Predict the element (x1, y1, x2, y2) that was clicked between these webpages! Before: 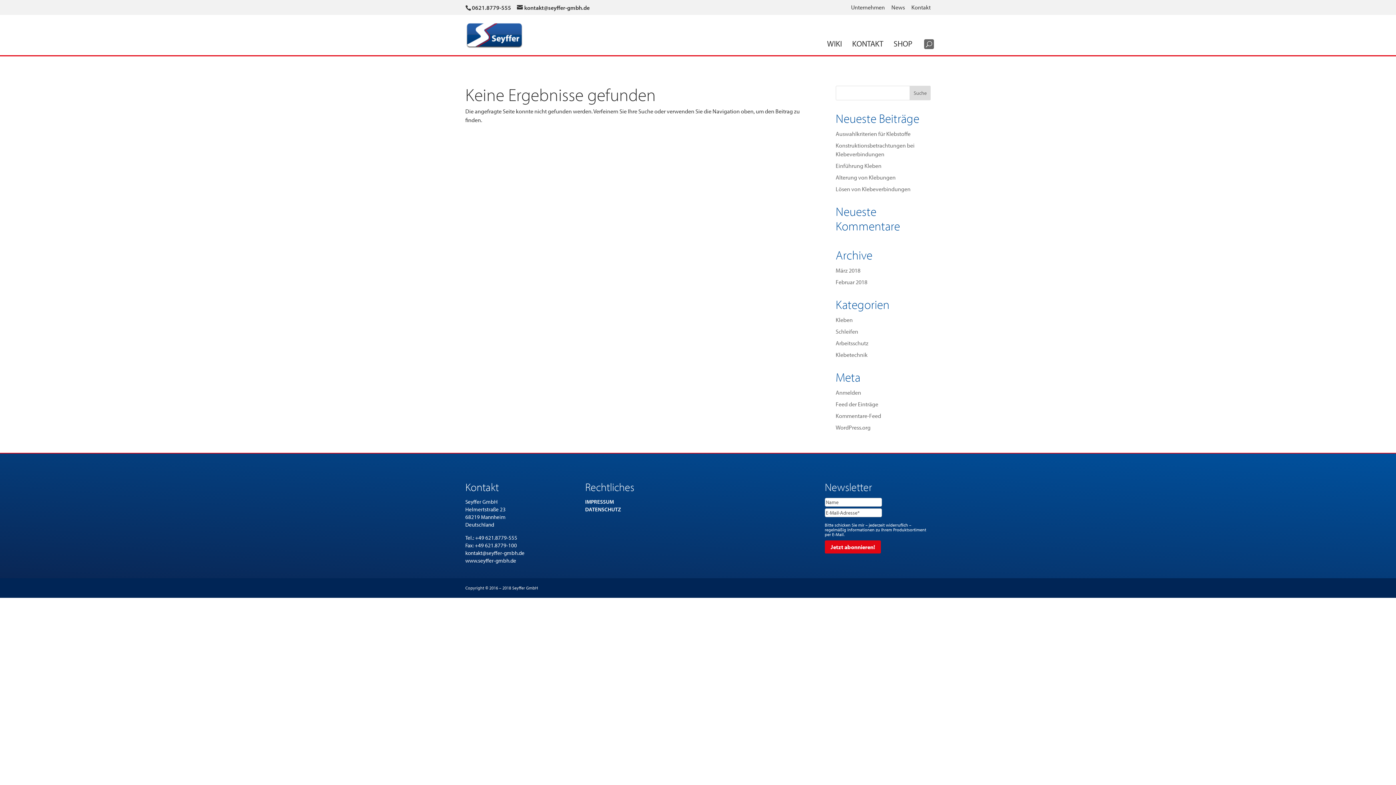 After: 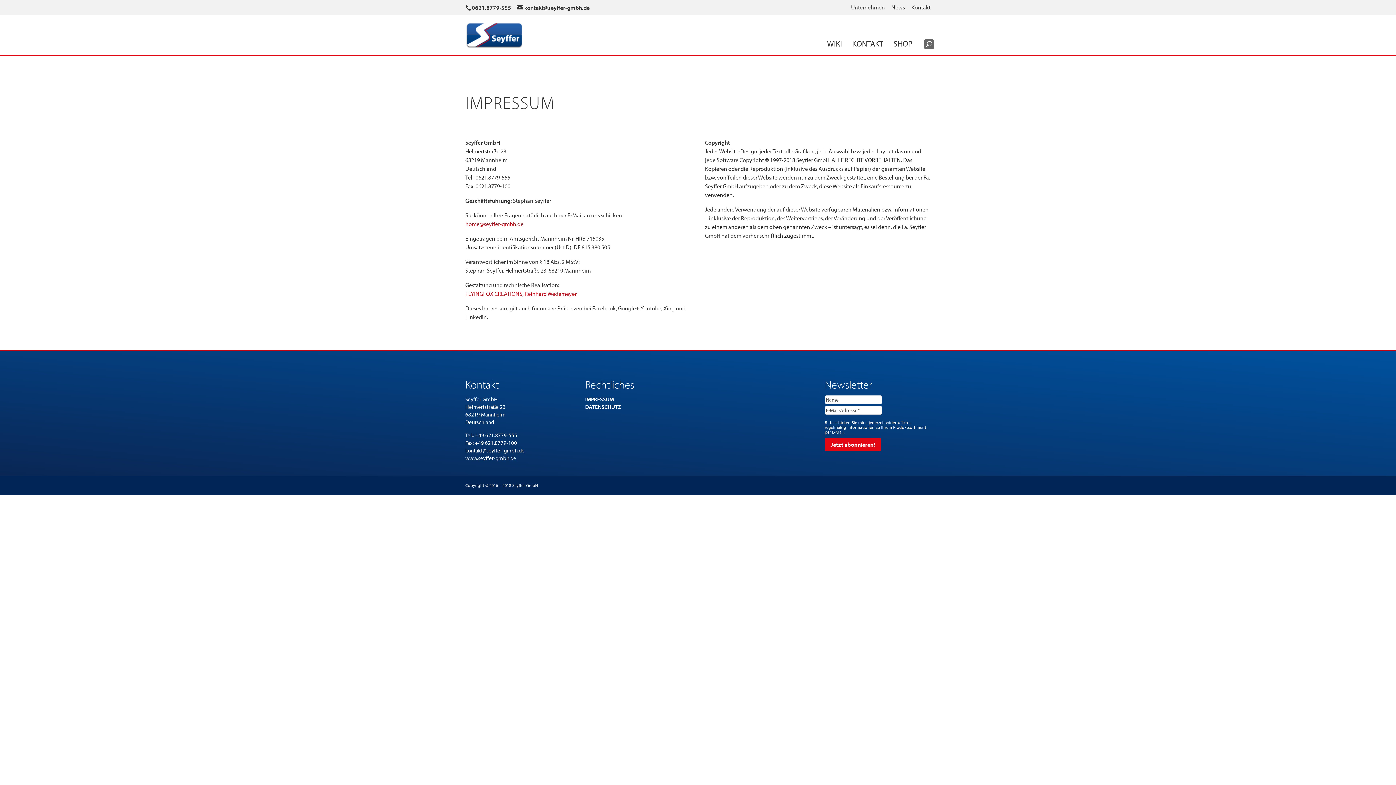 Action: bbox: (585, 498, 614, 505) label: IMPRESSUM